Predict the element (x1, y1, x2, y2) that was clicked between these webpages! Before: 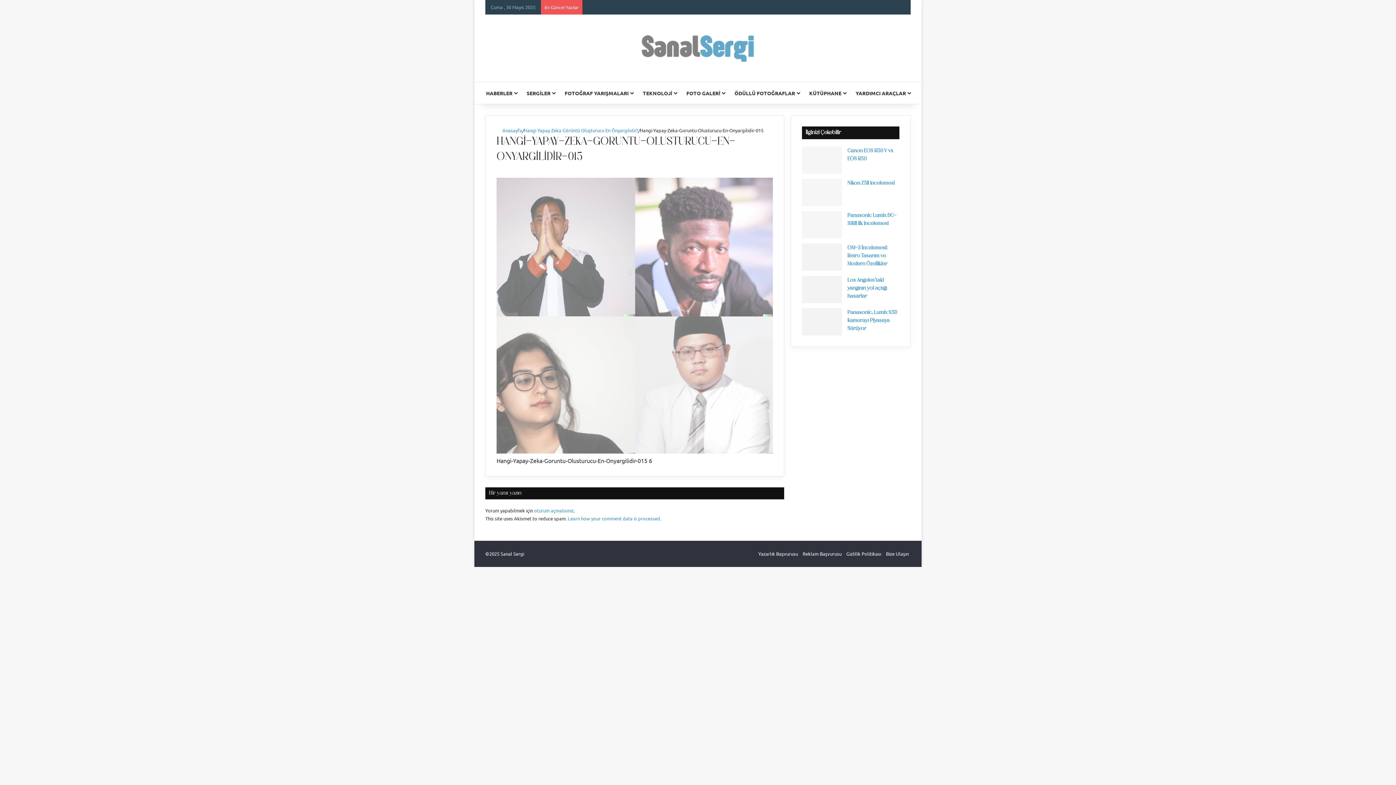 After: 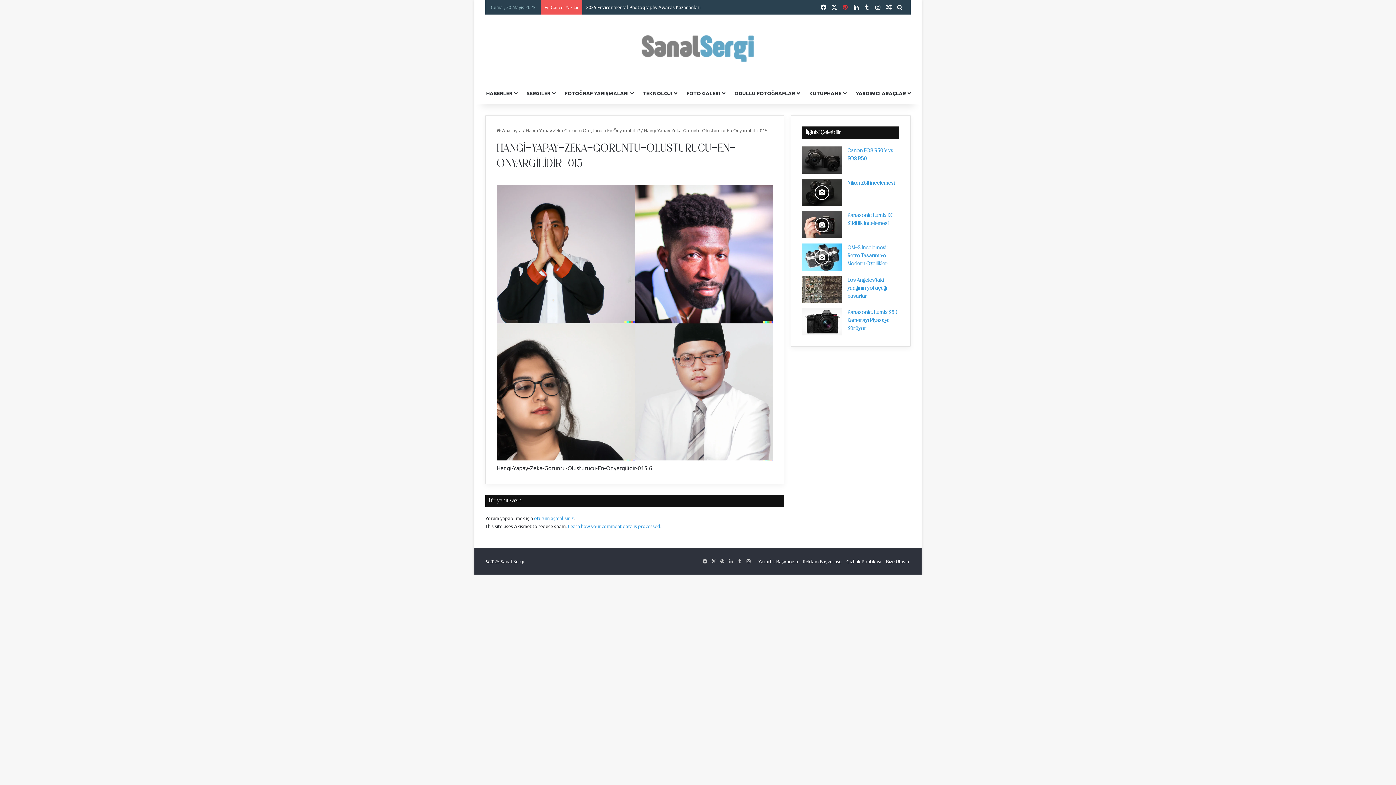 Action: bbox: (840, 0, 850, 14) label: Pinterest